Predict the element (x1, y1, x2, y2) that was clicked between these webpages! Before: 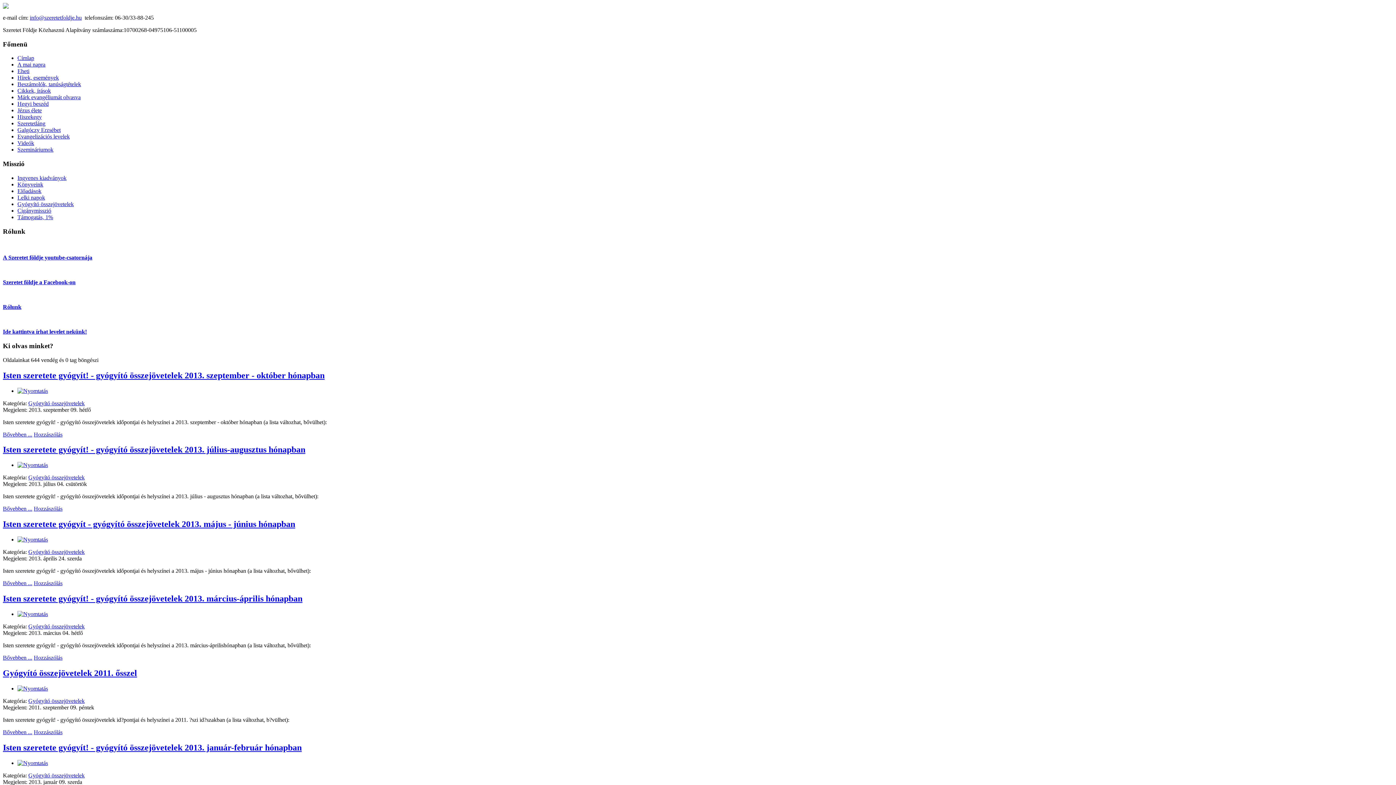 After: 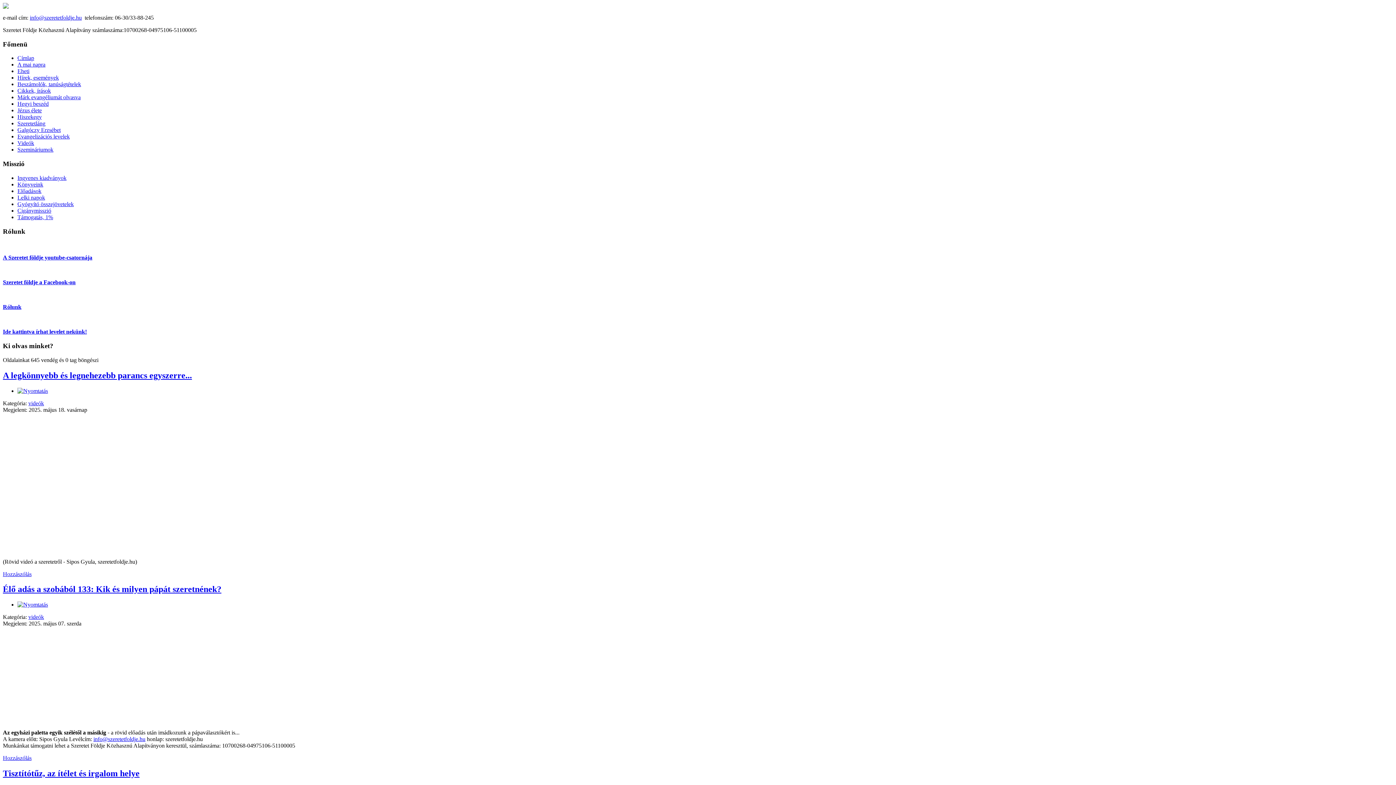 Action: label: Videók bbox: (17, 140, 34, 146)